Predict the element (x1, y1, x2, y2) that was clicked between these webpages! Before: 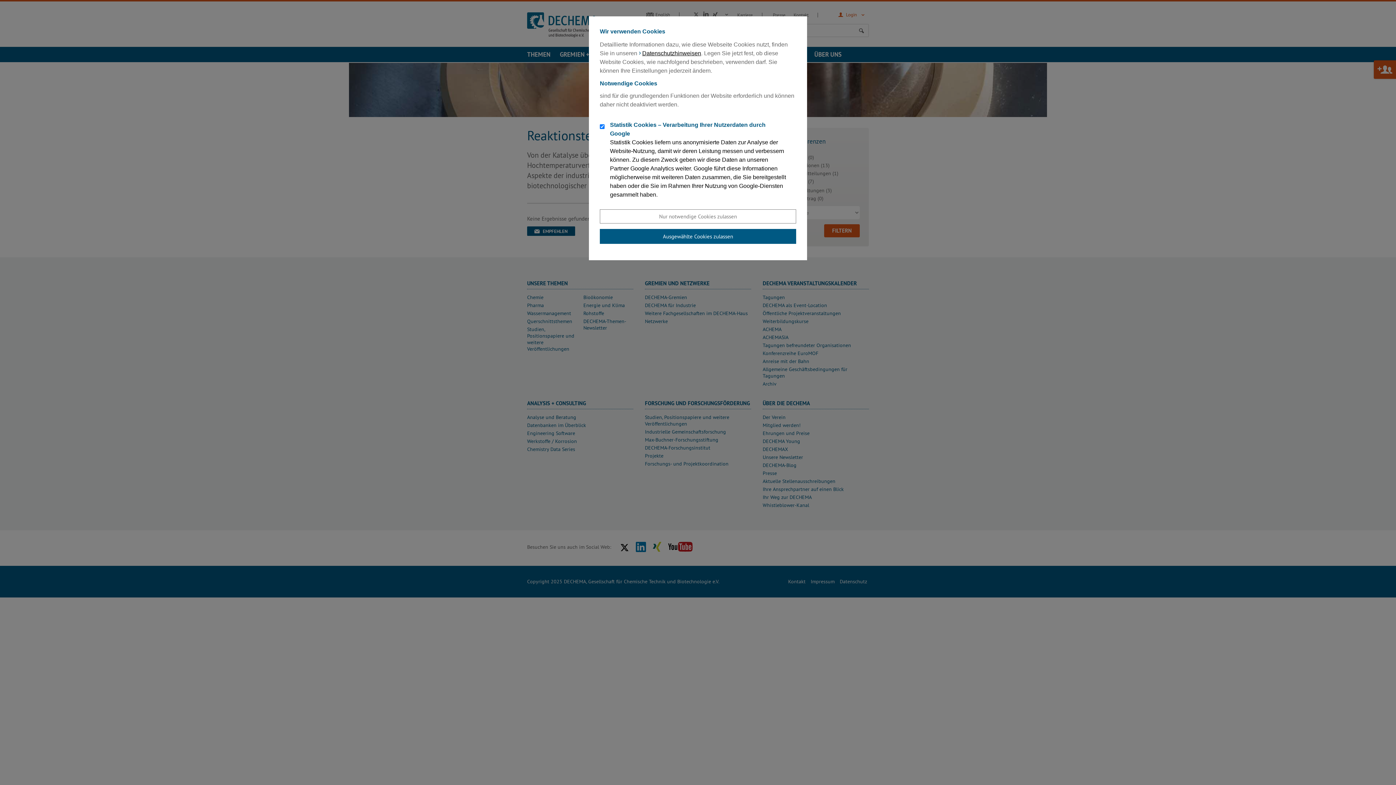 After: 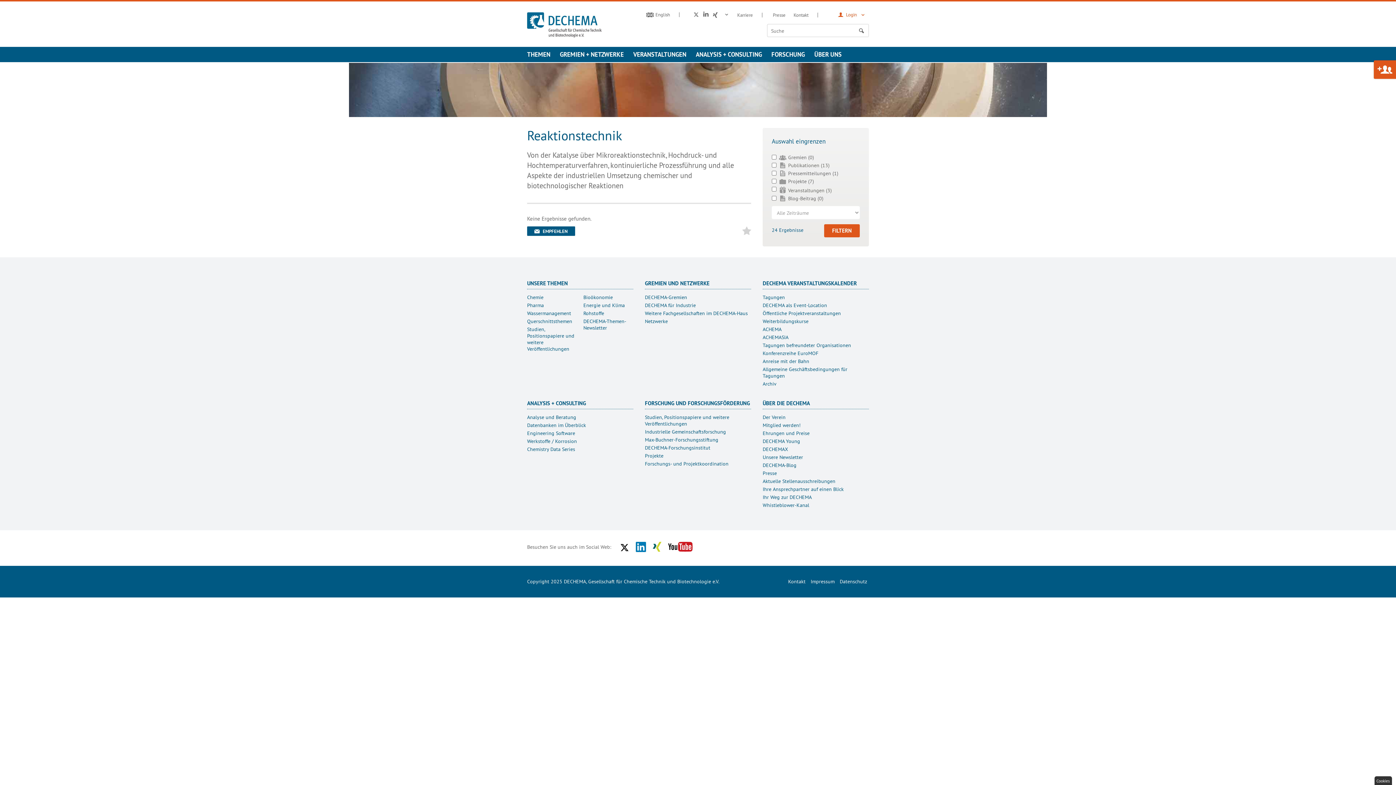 Action: label: Nur notwendige Cookies zulassen bbox: (600, 209, 796, 223)